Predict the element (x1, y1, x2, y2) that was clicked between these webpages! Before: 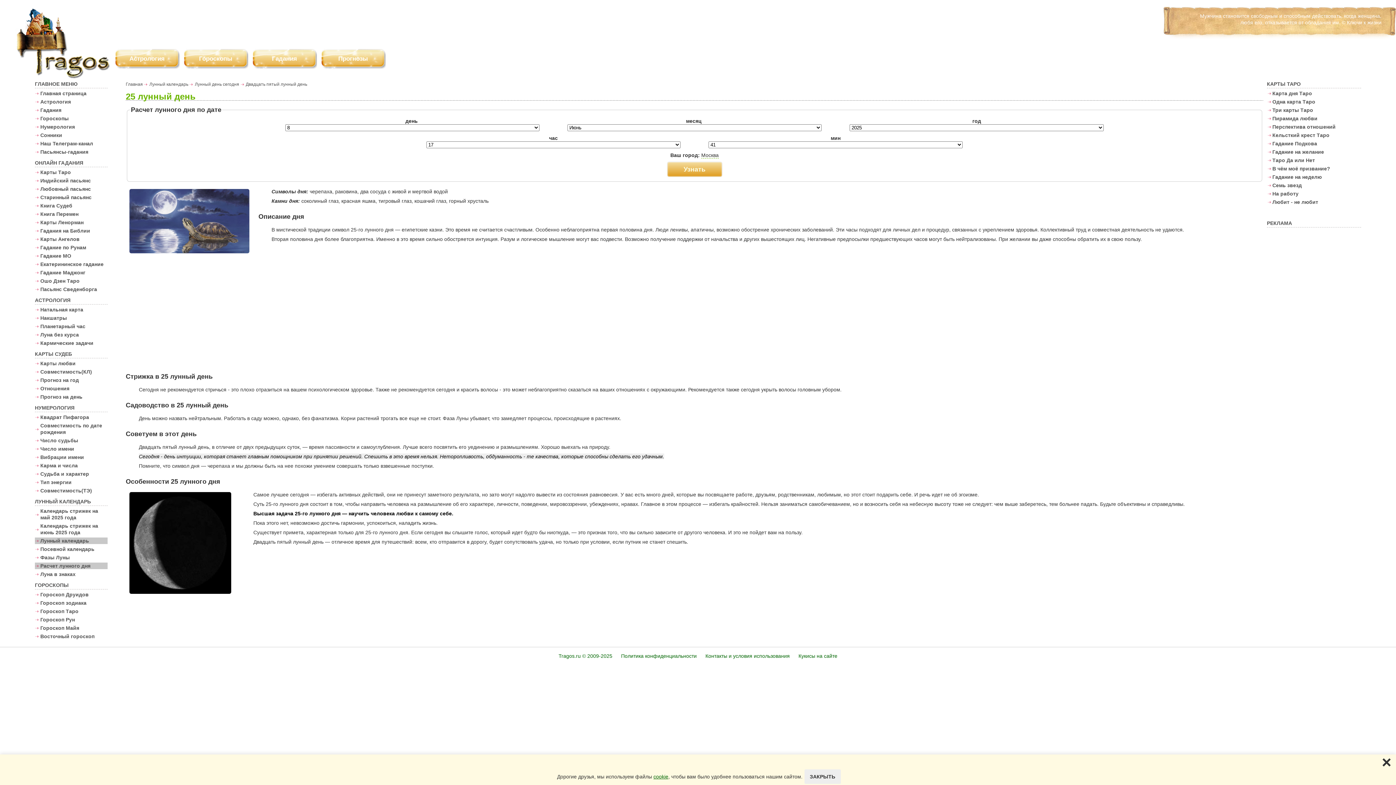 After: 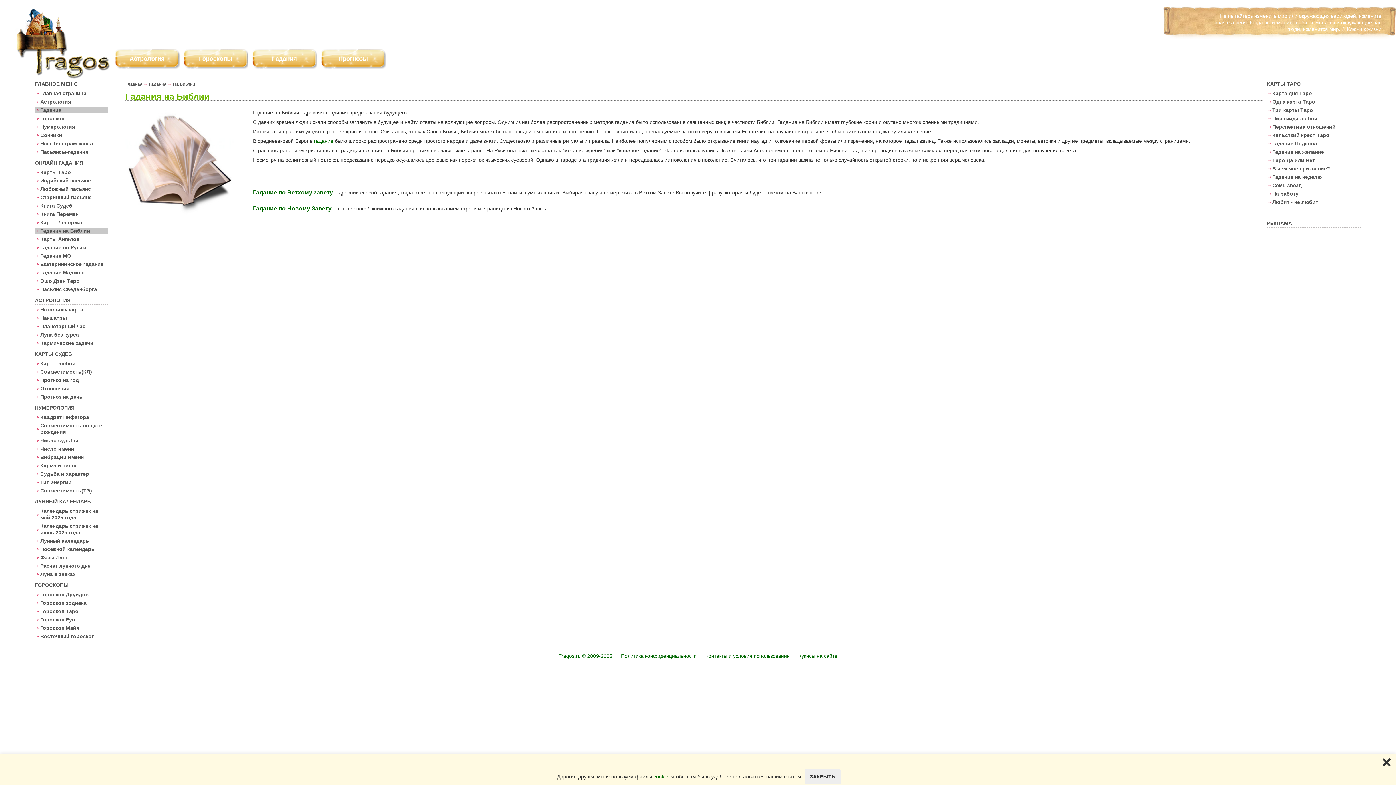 Action: bbox: (40, 228, 90, 233) label: Гадания на Библии